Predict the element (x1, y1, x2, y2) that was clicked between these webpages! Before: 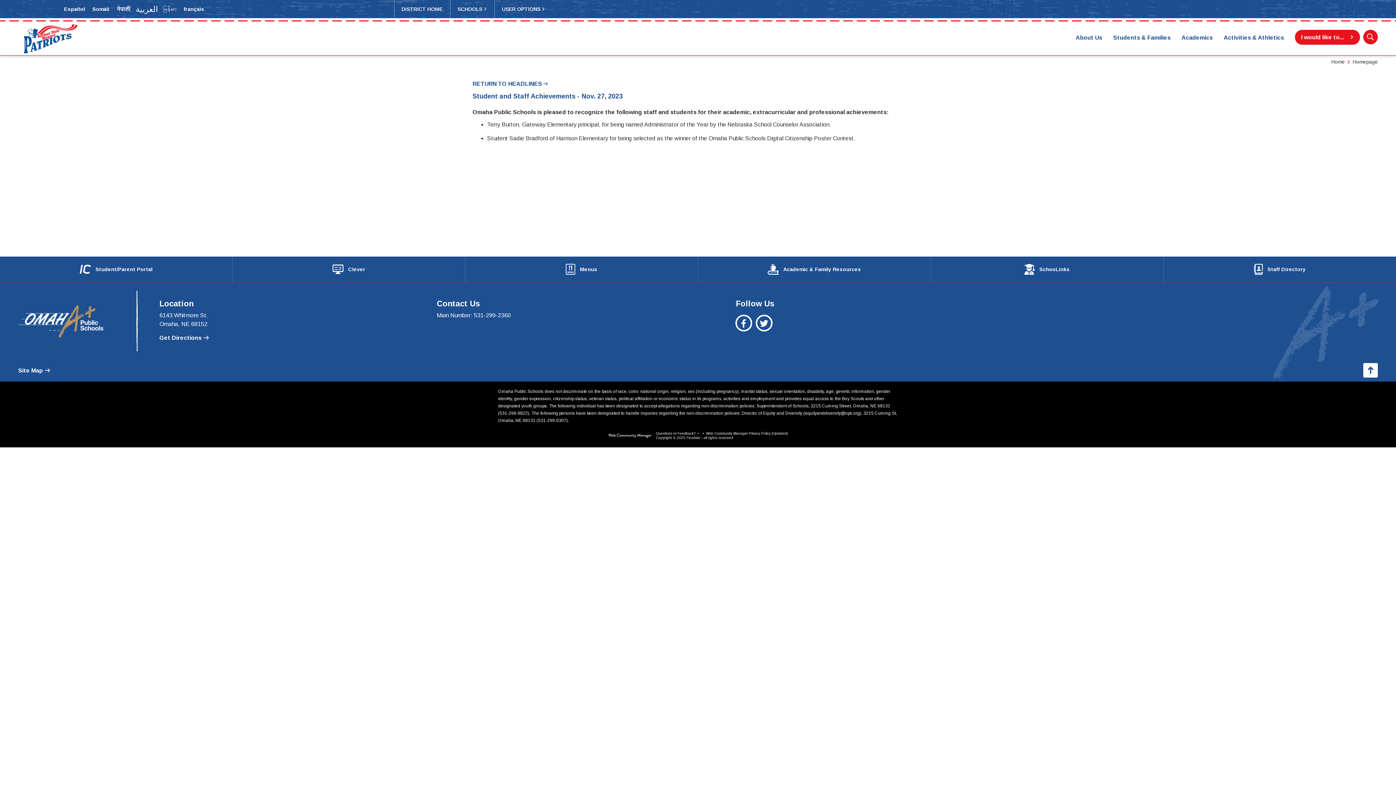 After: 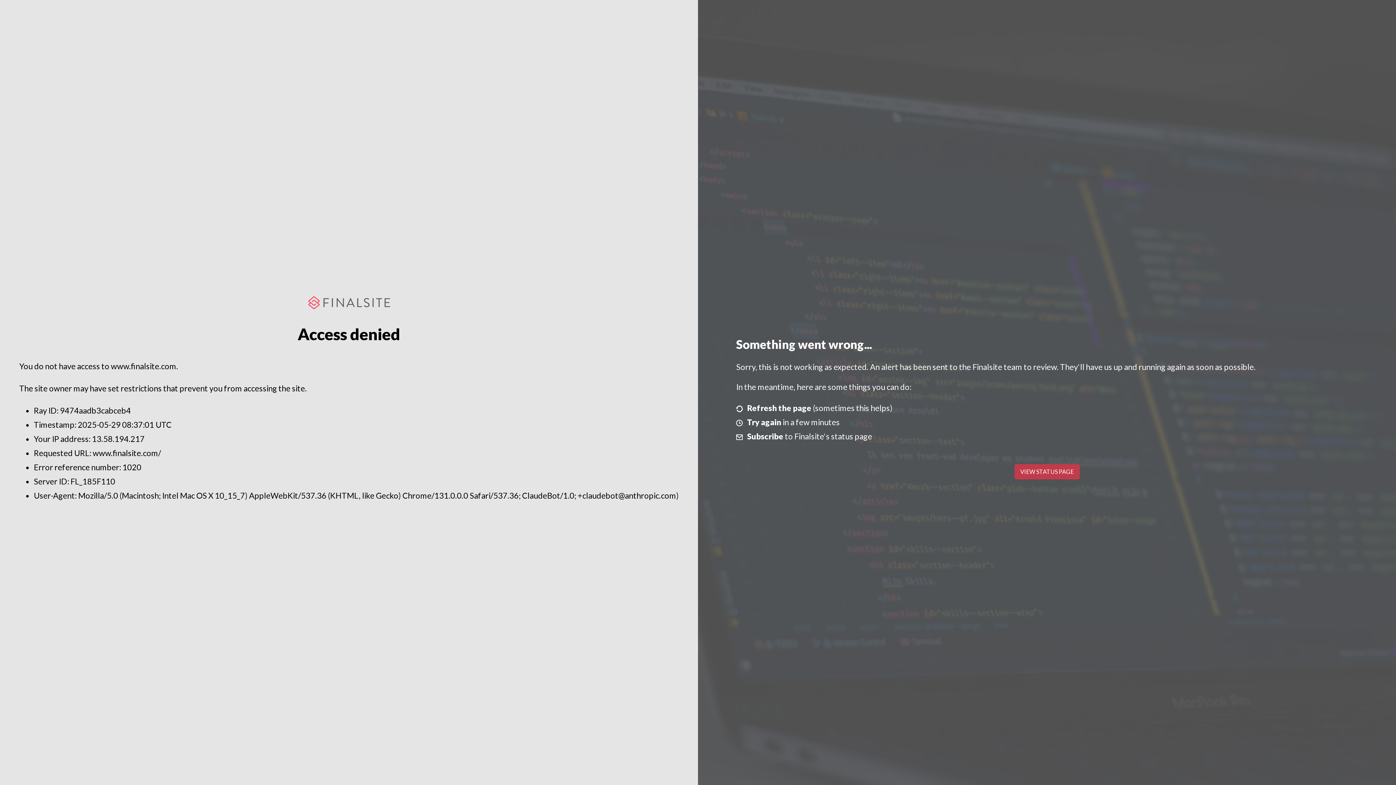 Action: bbox: (608, 433, 652, 440)